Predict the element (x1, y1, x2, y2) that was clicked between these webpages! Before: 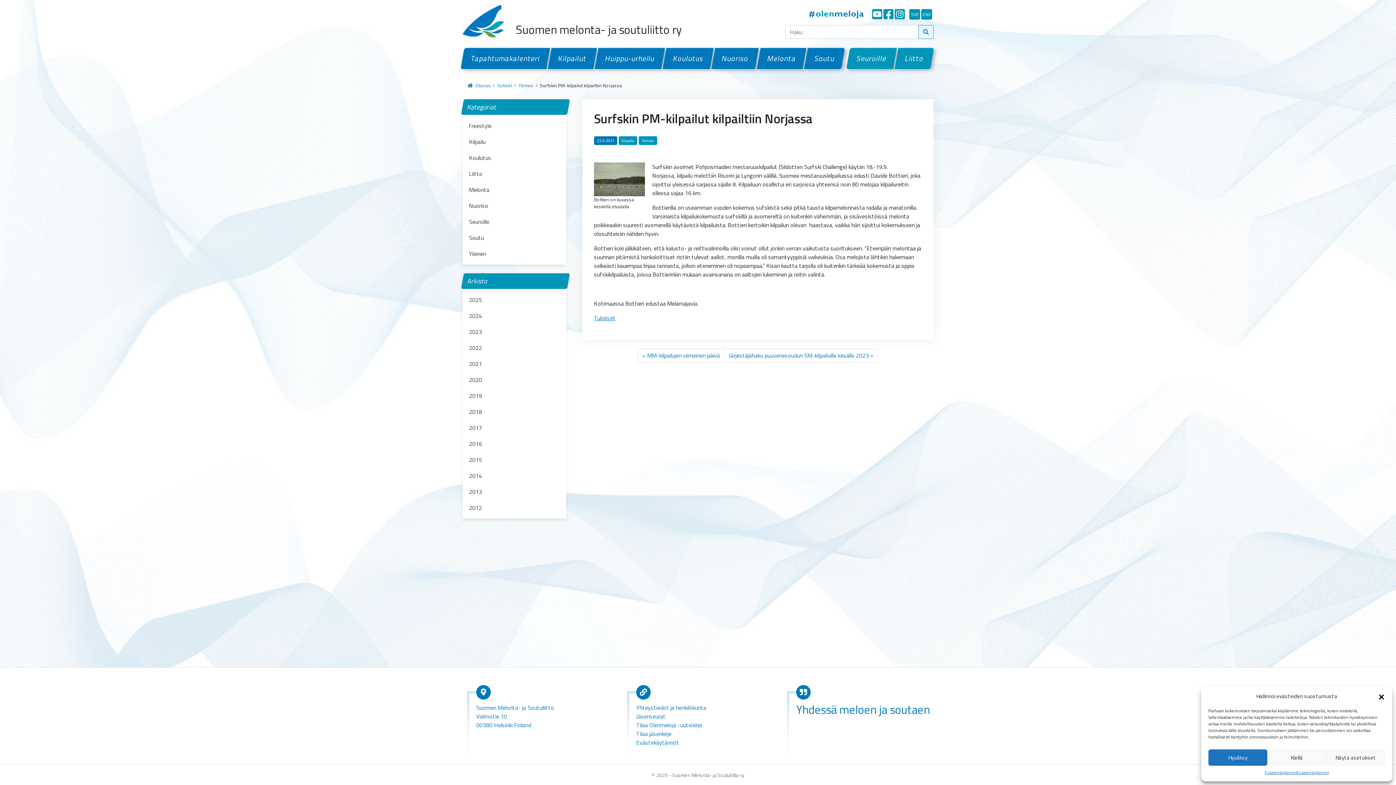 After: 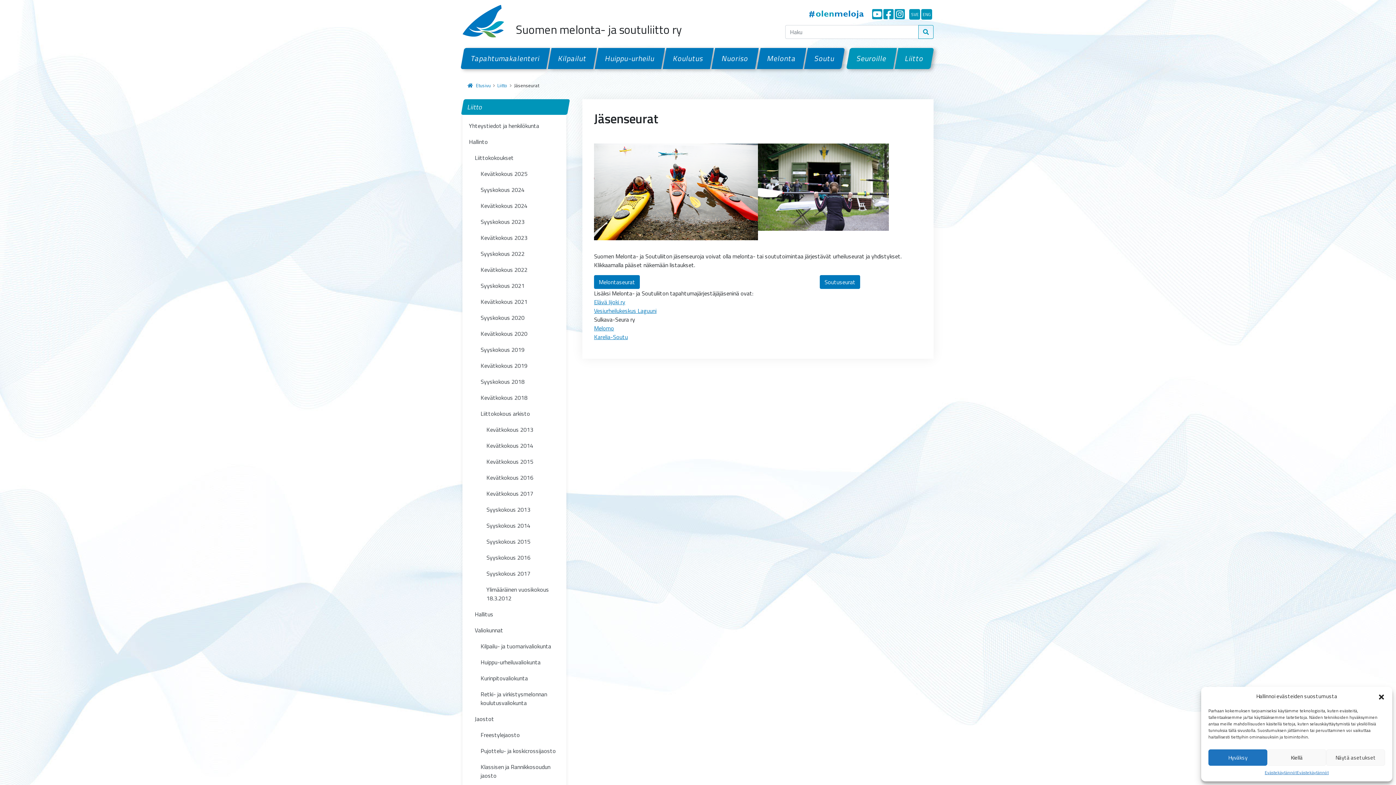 Action: label: Jäsenseurat bbox: (636, 712, 665, 721)